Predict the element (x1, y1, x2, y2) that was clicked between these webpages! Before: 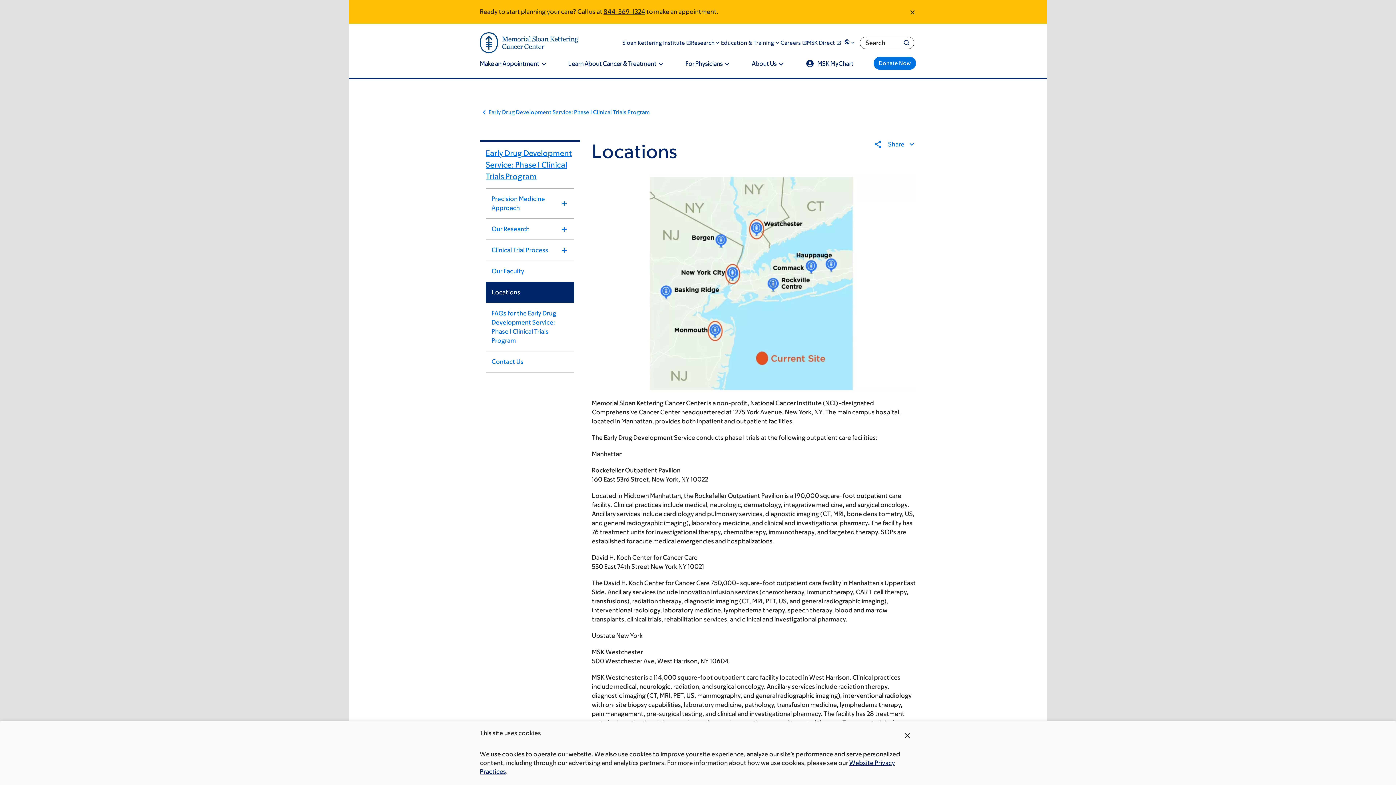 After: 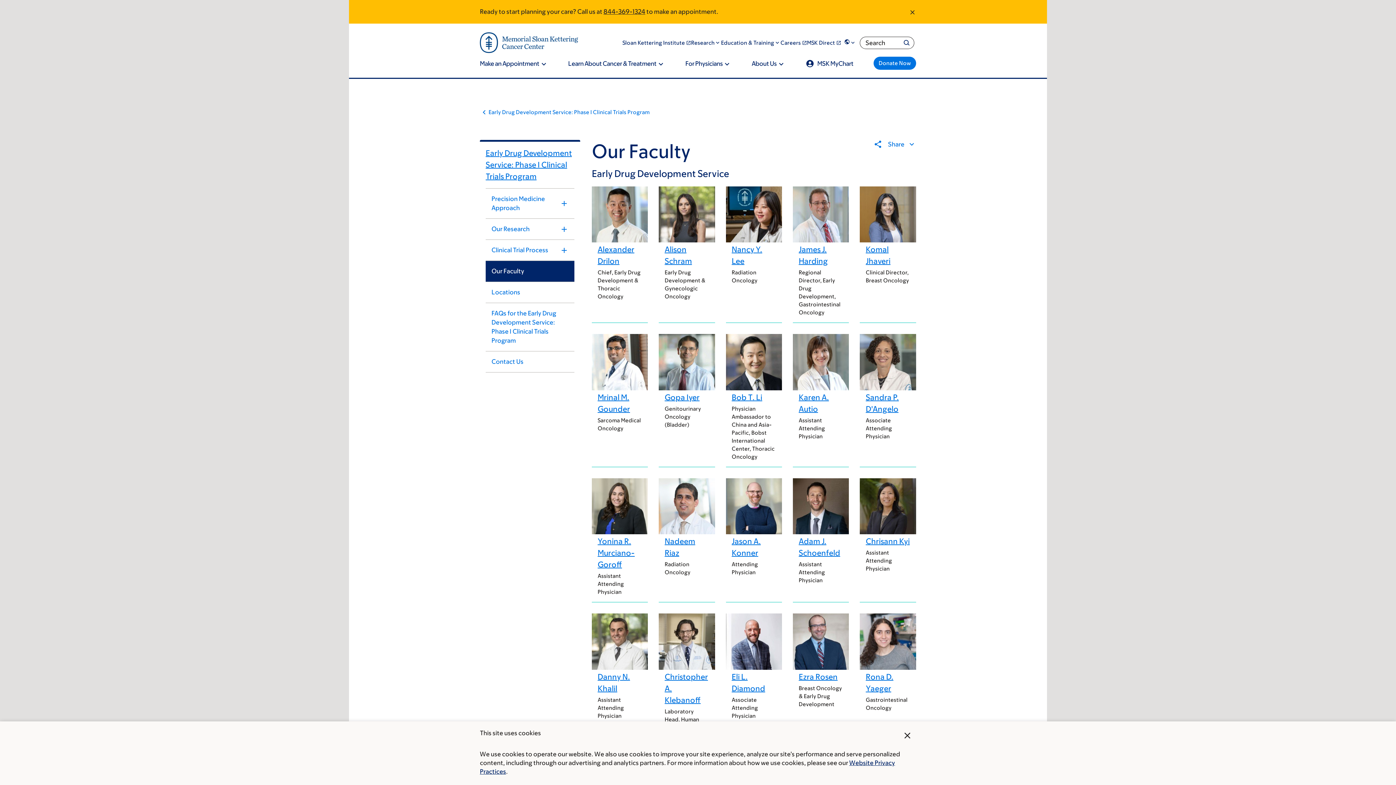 Action: label: Our Faculty bbox: (485, 261, 574, 281)